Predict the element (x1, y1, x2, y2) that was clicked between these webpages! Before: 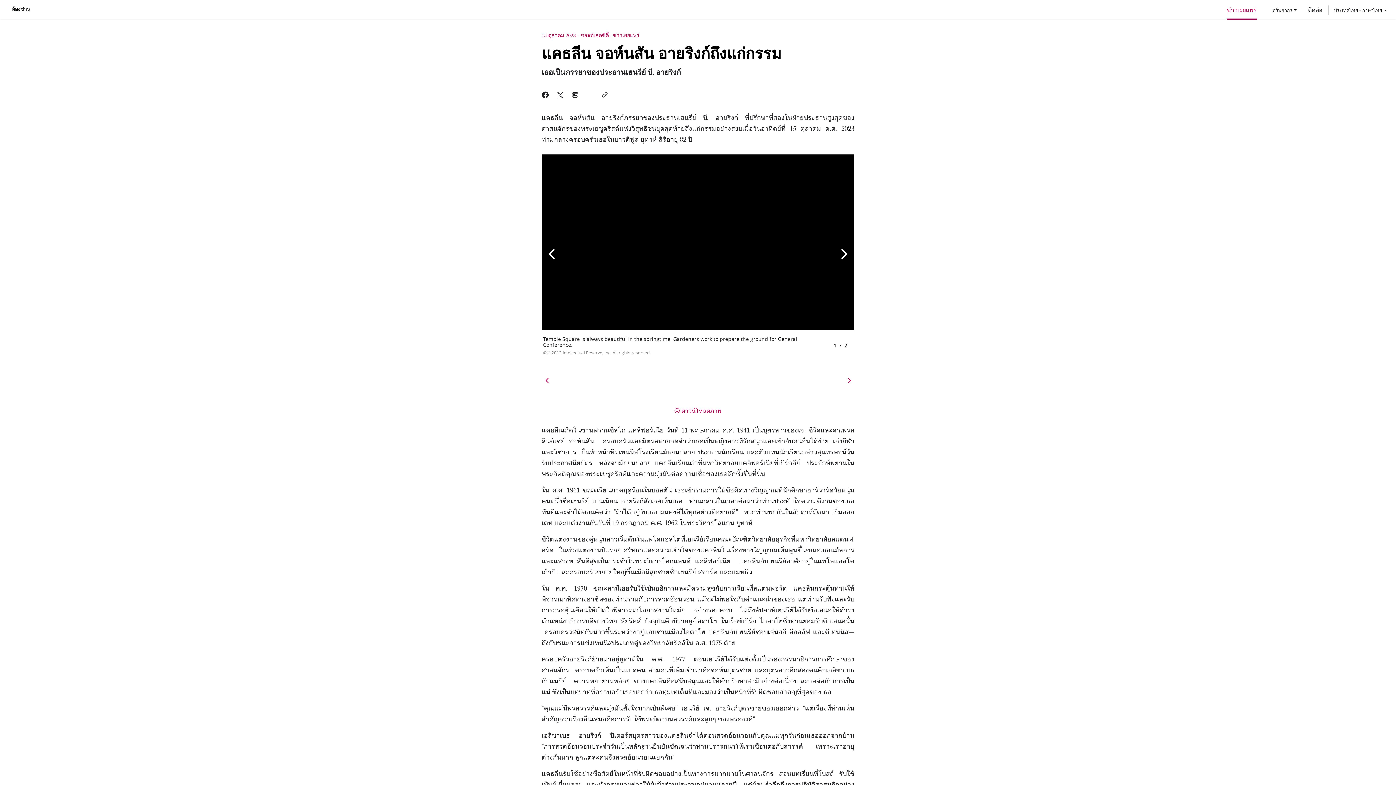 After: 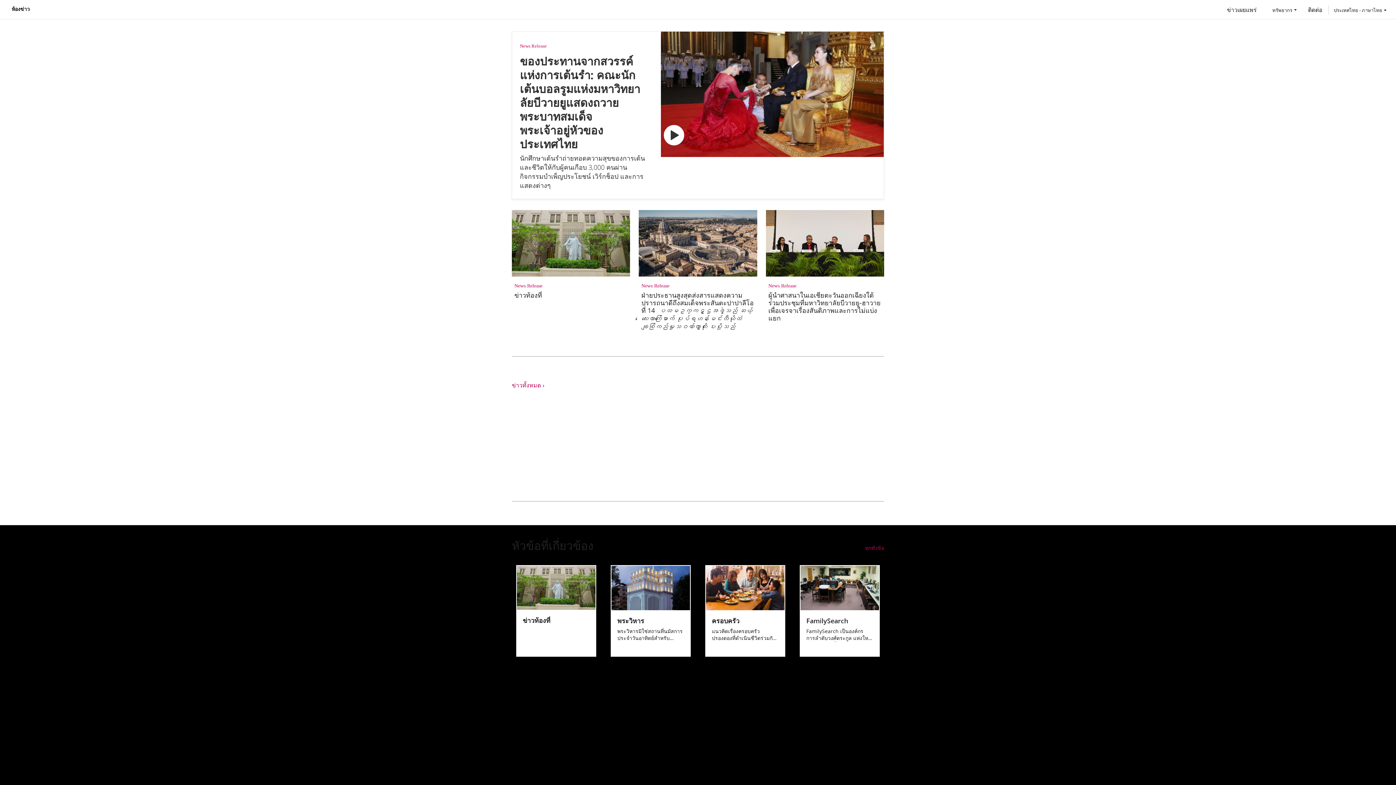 Action: label: ห้องข่าว bbox: (11, 6, 29, 12)